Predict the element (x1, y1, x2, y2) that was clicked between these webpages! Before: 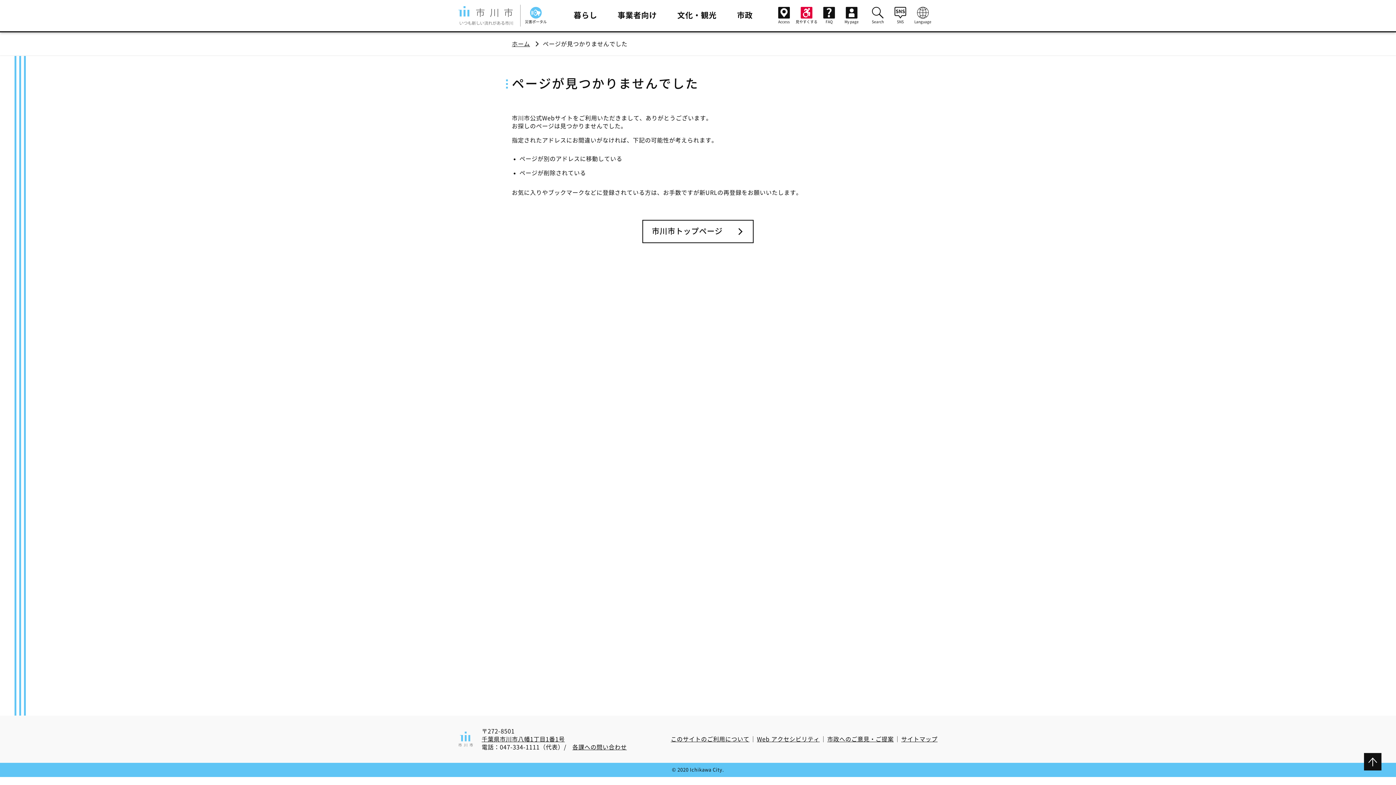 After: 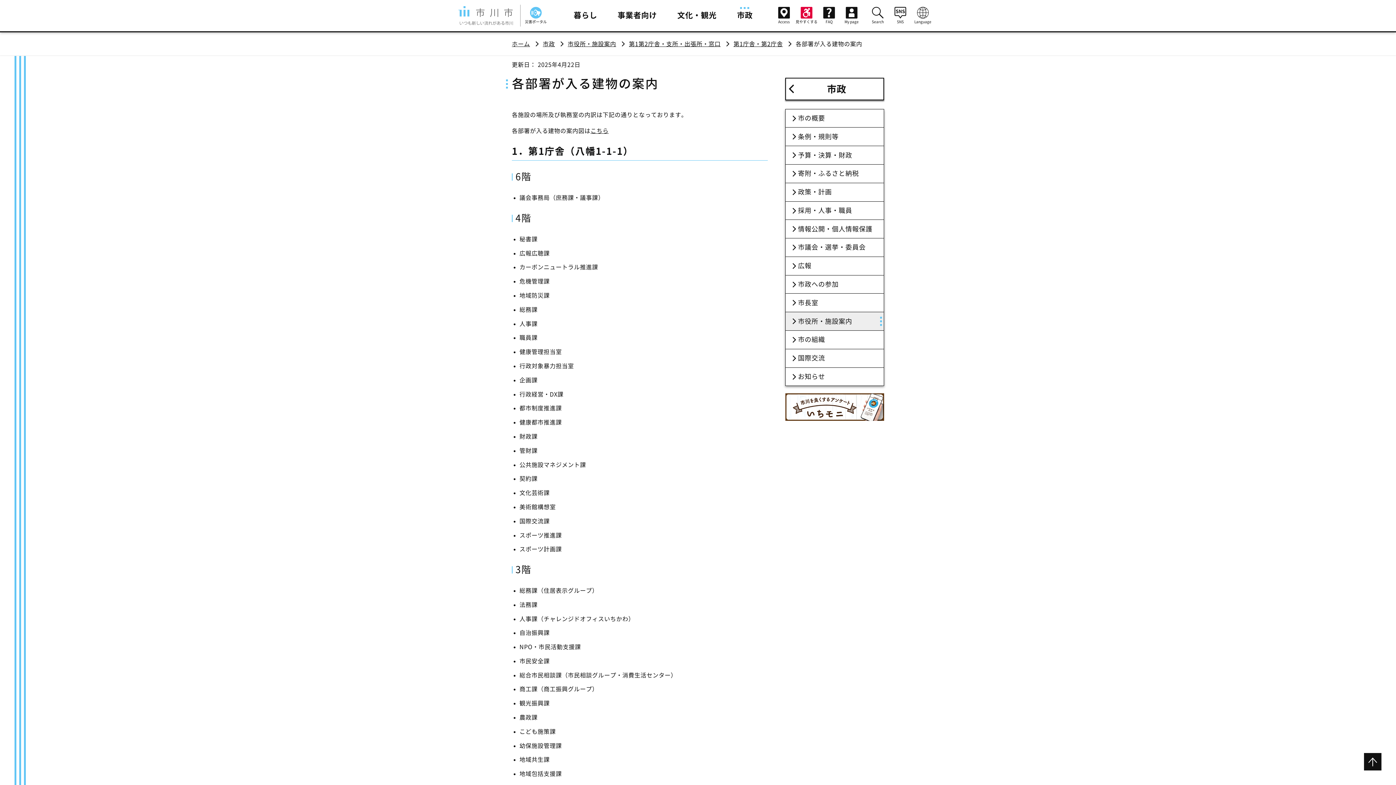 Action: label: 千葉県市川市八幡1丁目1番1号 bbox: (481, 736, 564, 742)